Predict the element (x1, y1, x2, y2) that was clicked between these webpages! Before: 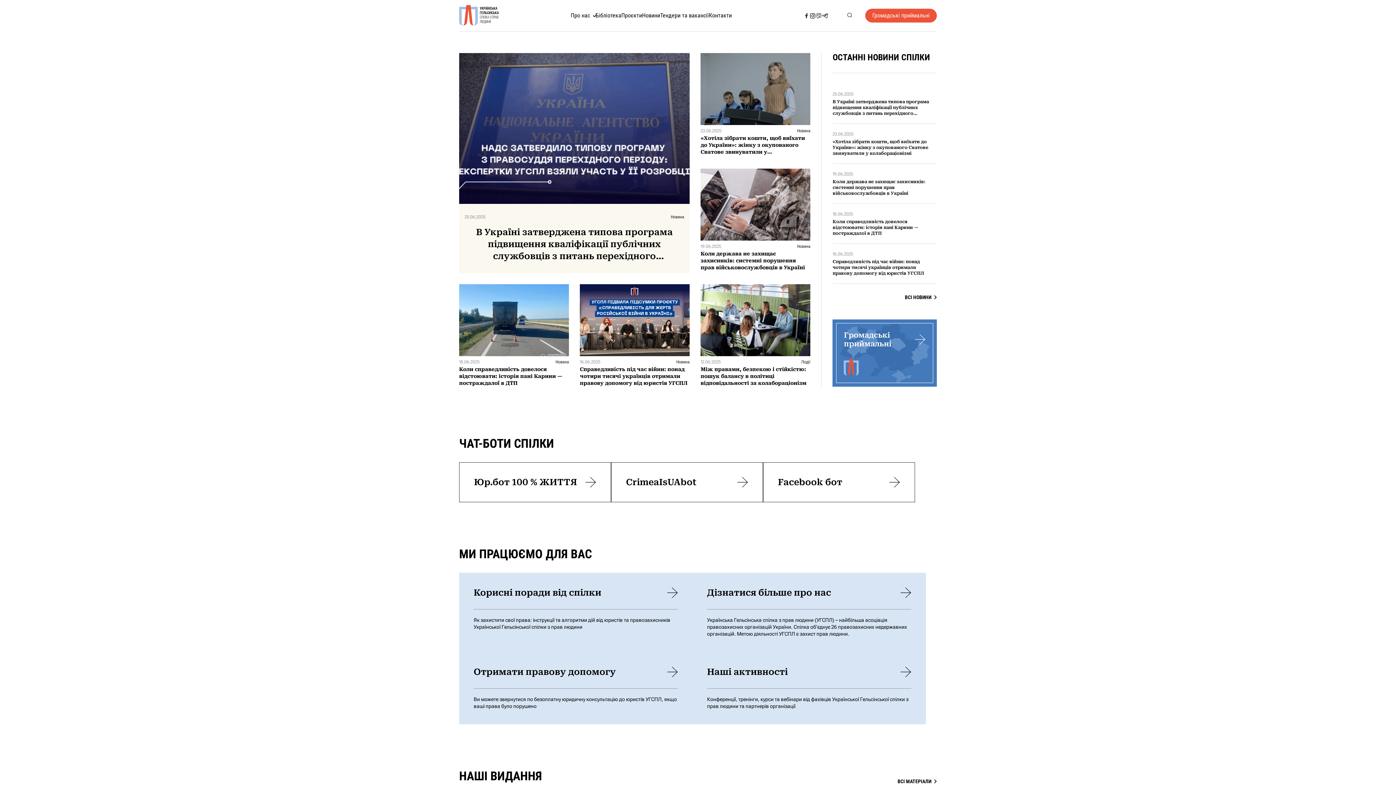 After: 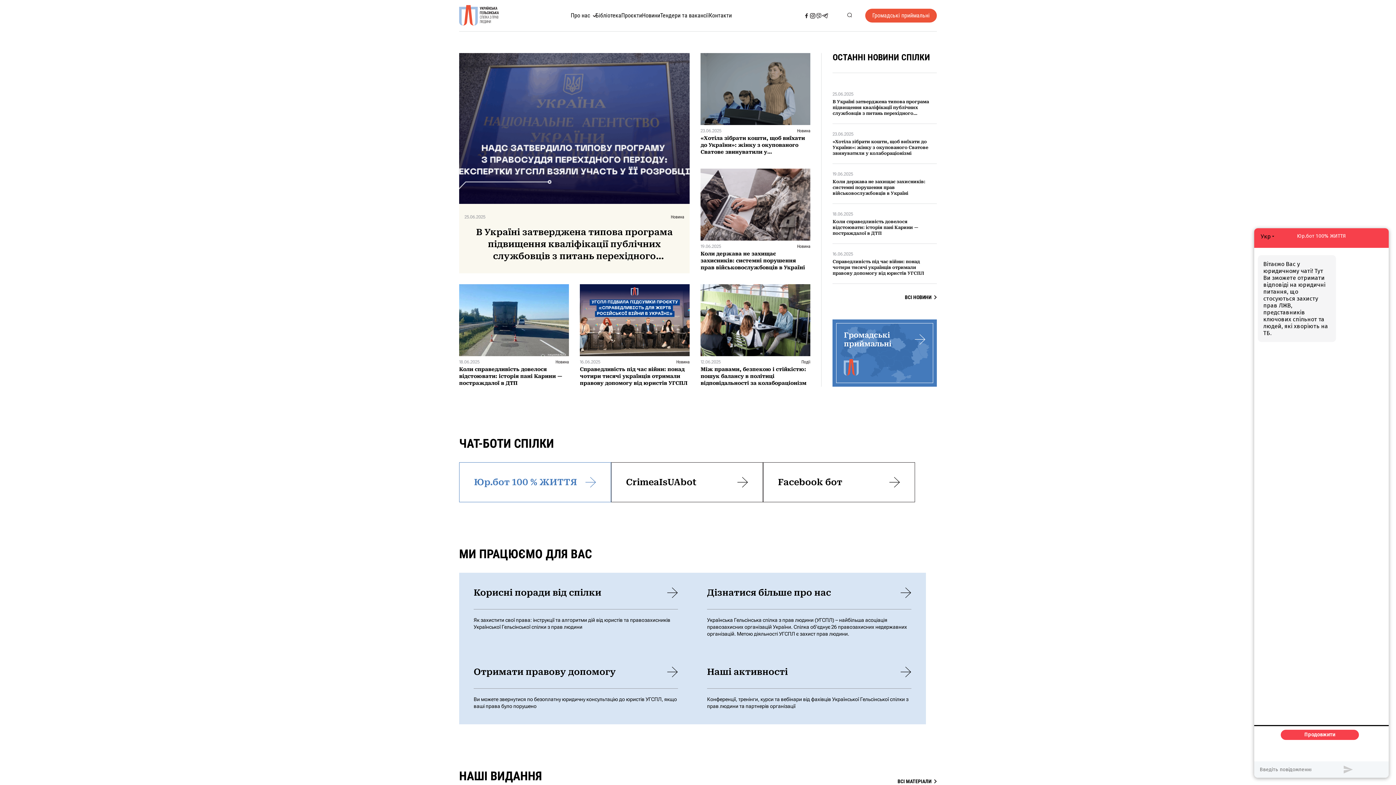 Action: label: Юр.бот 100 % ЖИТТЯ bbox: (459, 462, 611, 502)